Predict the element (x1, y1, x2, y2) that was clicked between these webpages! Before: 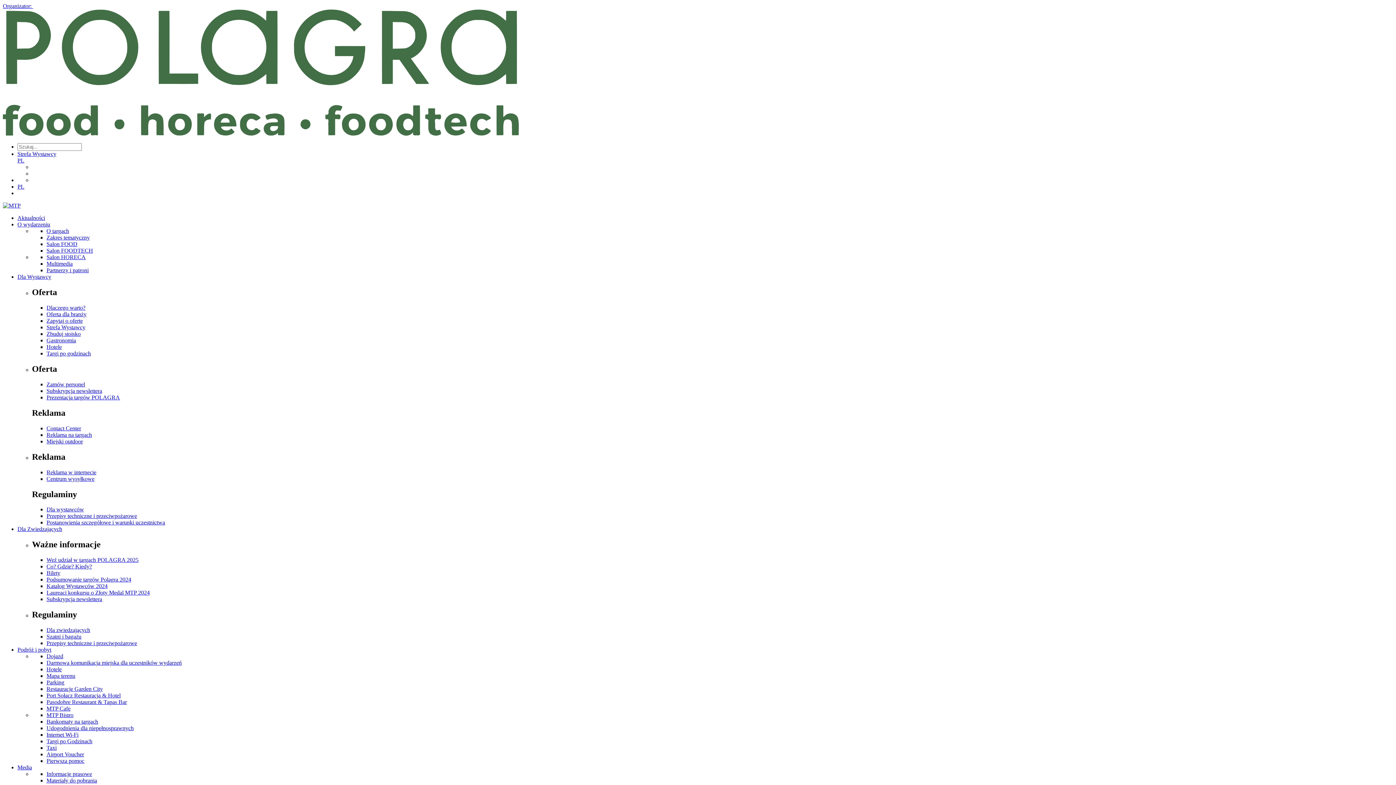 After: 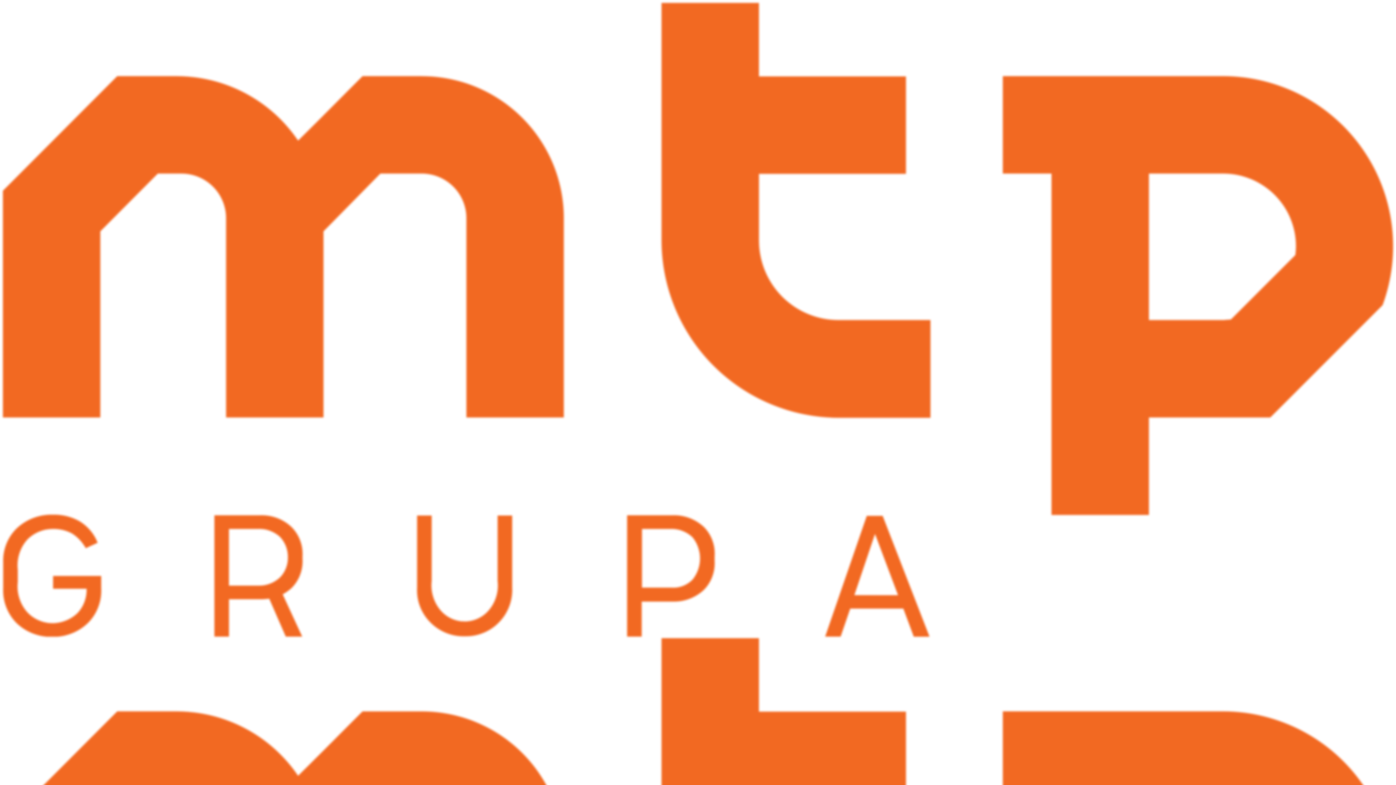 Action: bbox: (46, 712, 73, 718) label: MTP Bistro